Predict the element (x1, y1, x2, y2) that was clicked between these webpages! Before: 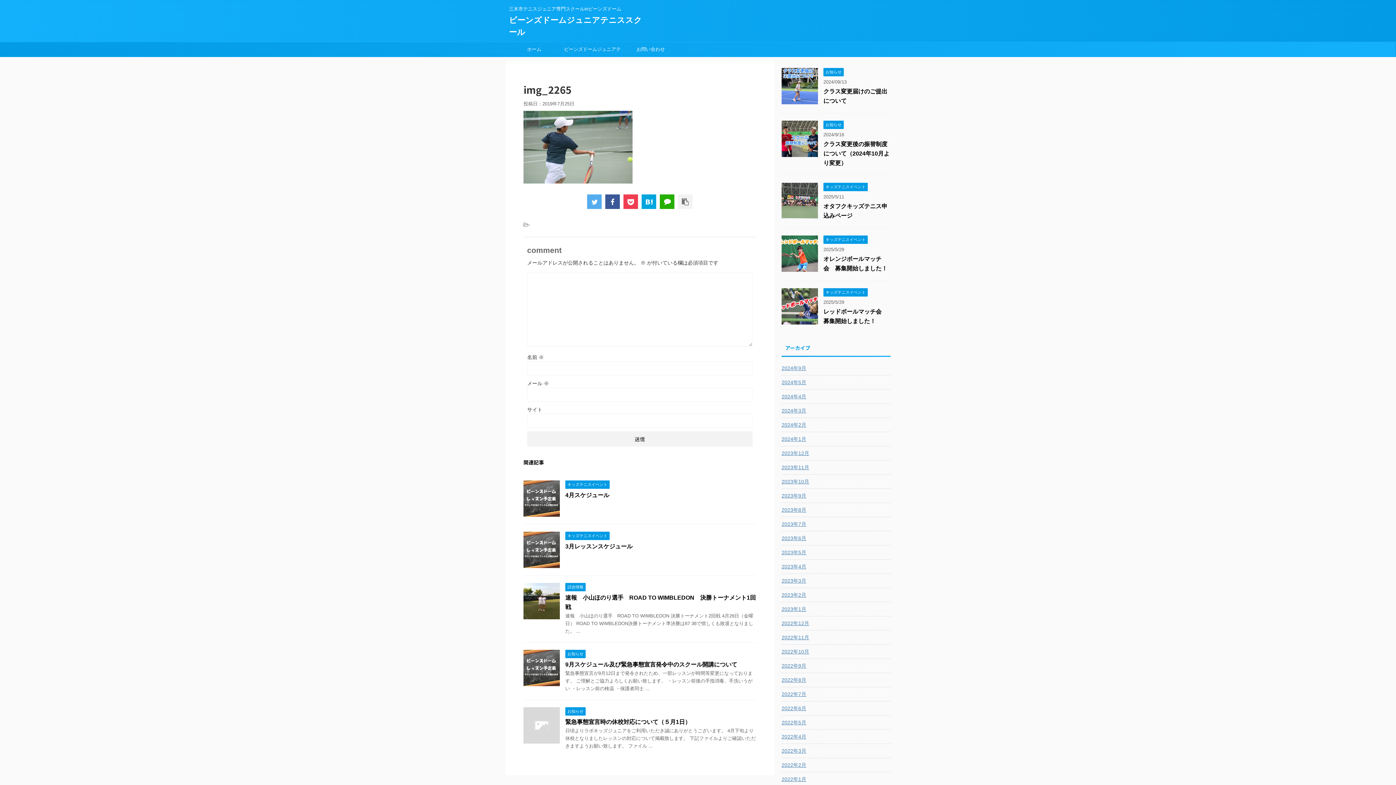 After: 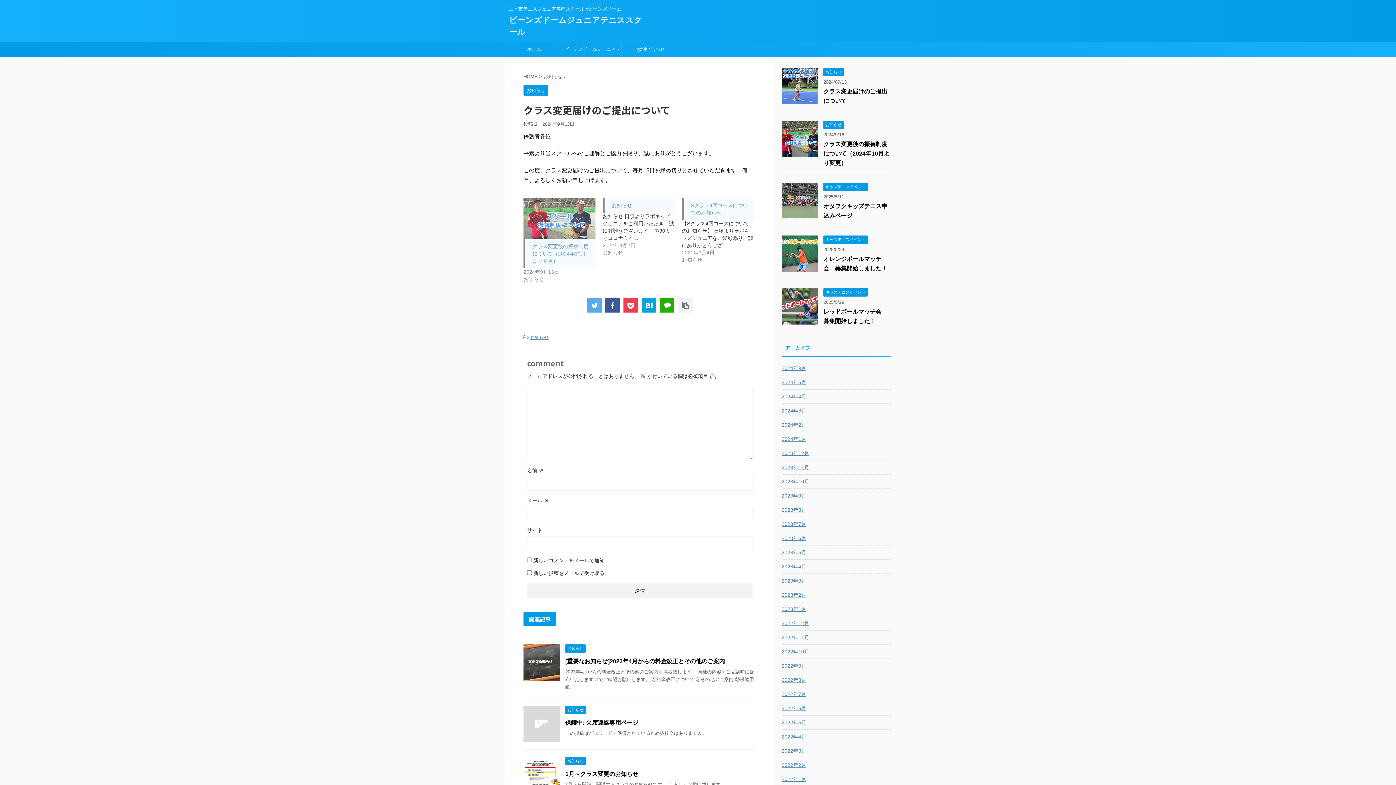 Action: bbox: (781, 97, 818, 104)